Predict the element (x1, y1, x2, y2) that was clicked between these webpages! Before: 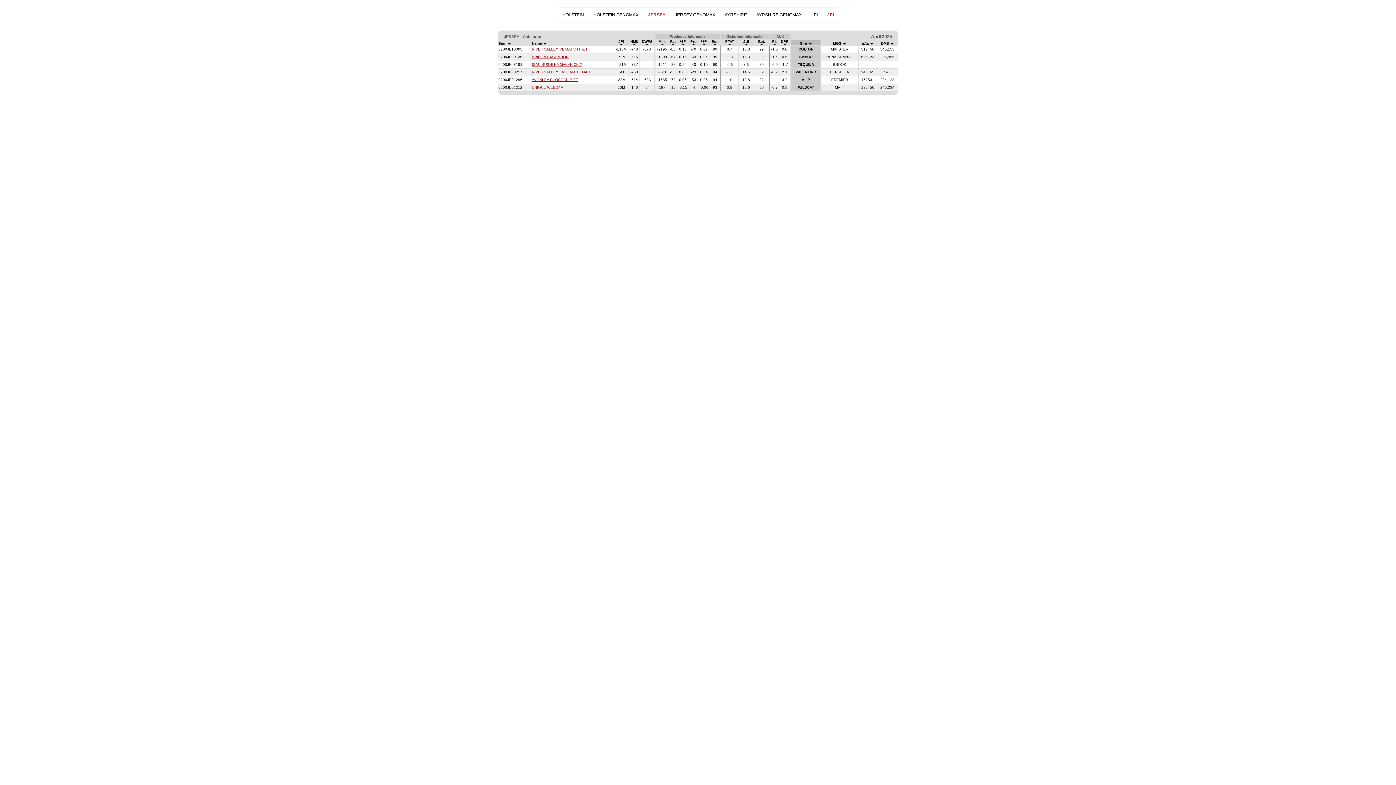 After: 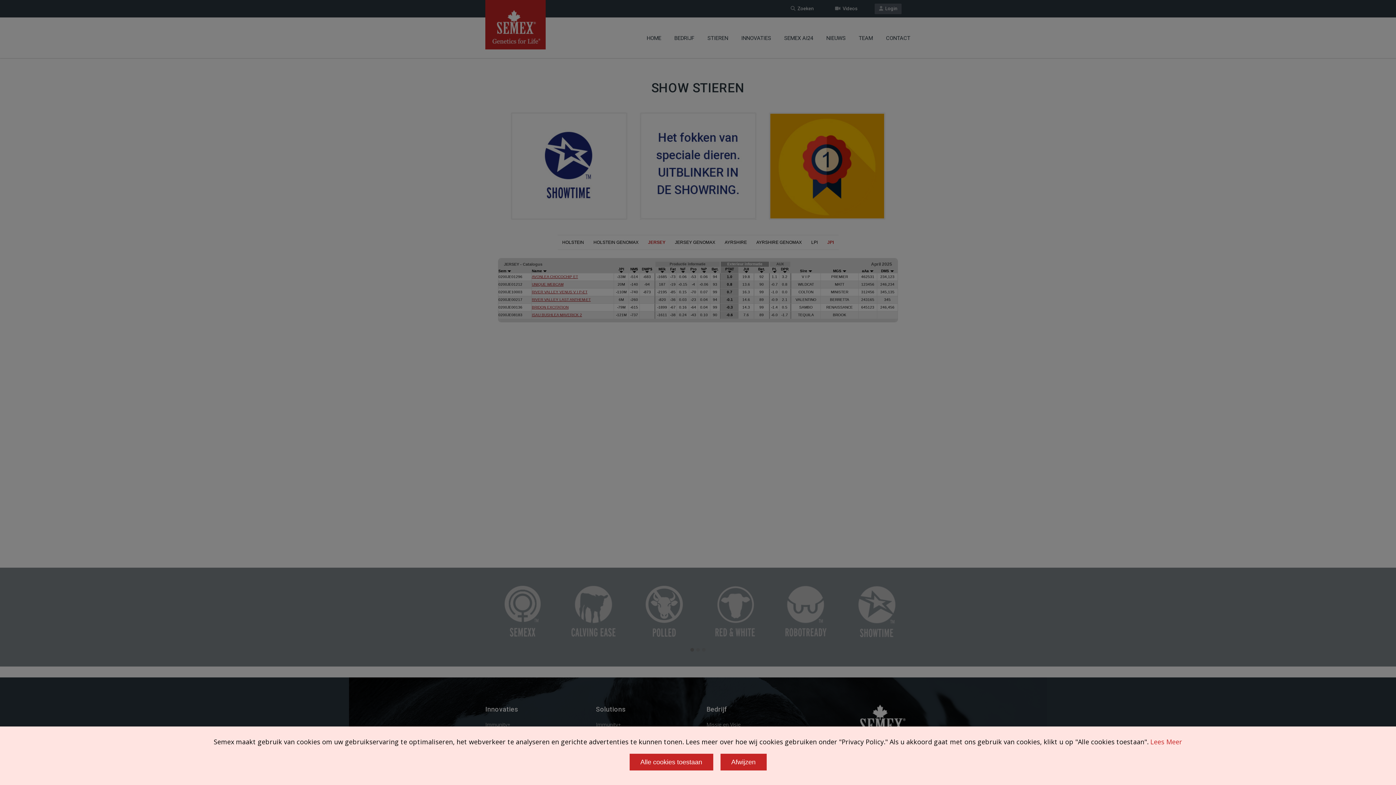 Action: label: JPI bbox: (827, 12, 834, 17)